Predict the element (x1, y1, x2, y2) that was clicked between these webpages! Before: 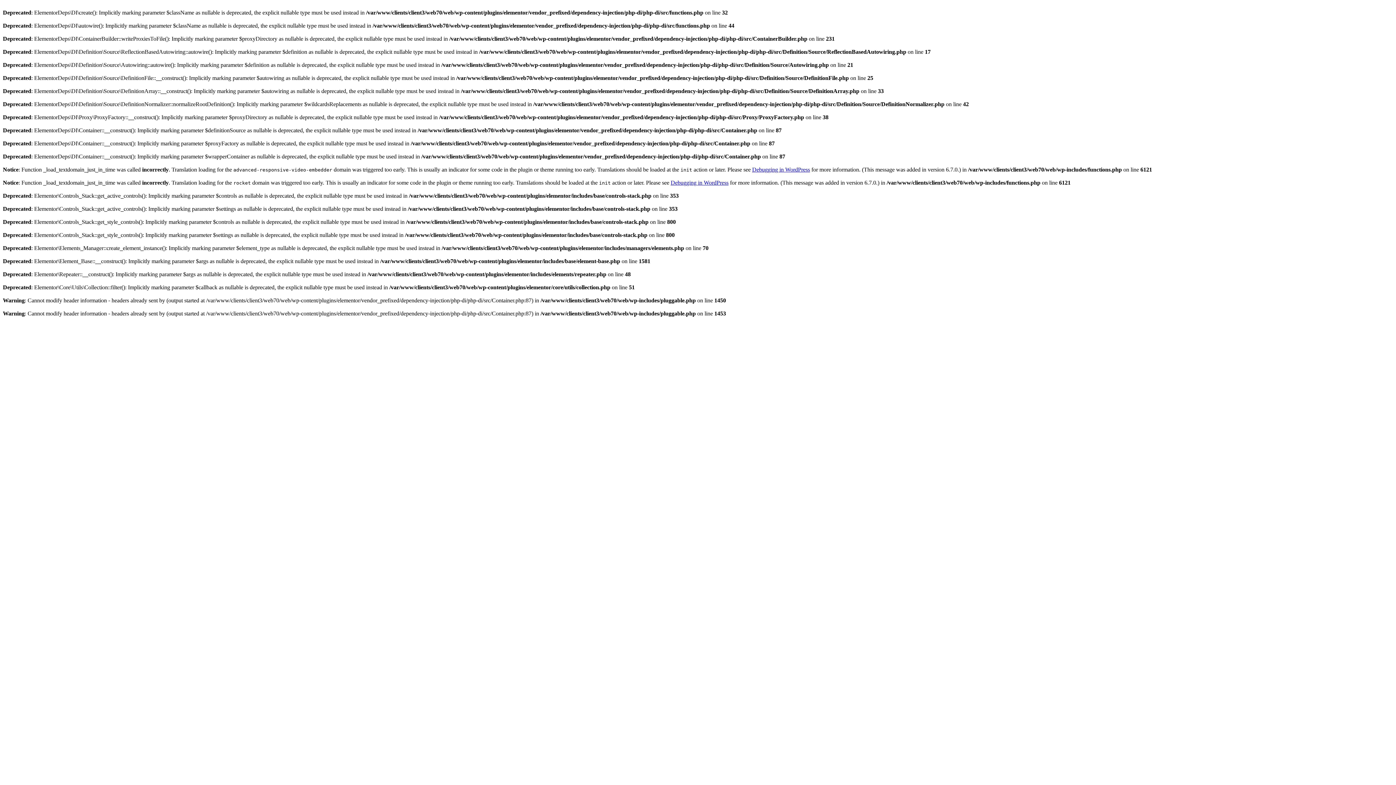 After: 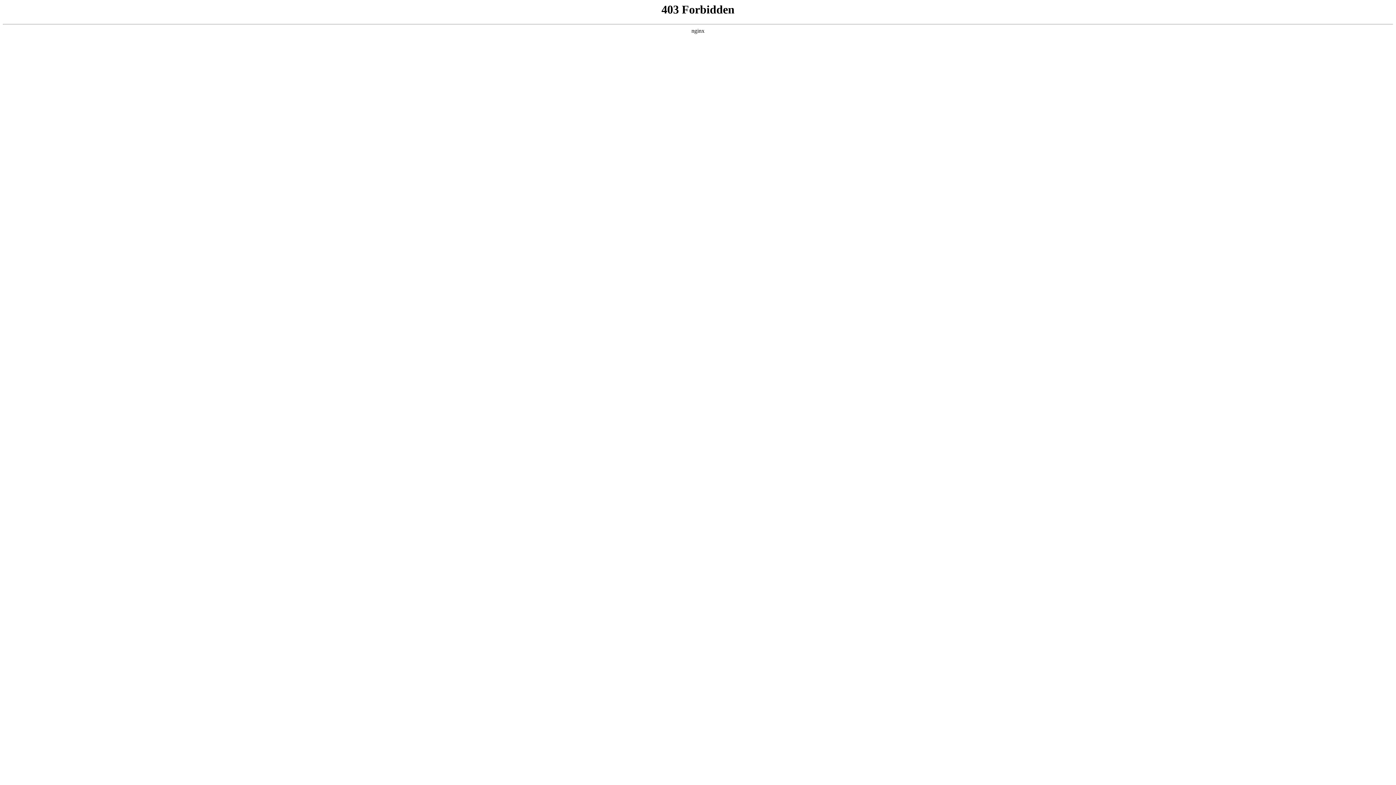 Action: label: Debugging in WordPress bbox: (752, 166, 810, 172)